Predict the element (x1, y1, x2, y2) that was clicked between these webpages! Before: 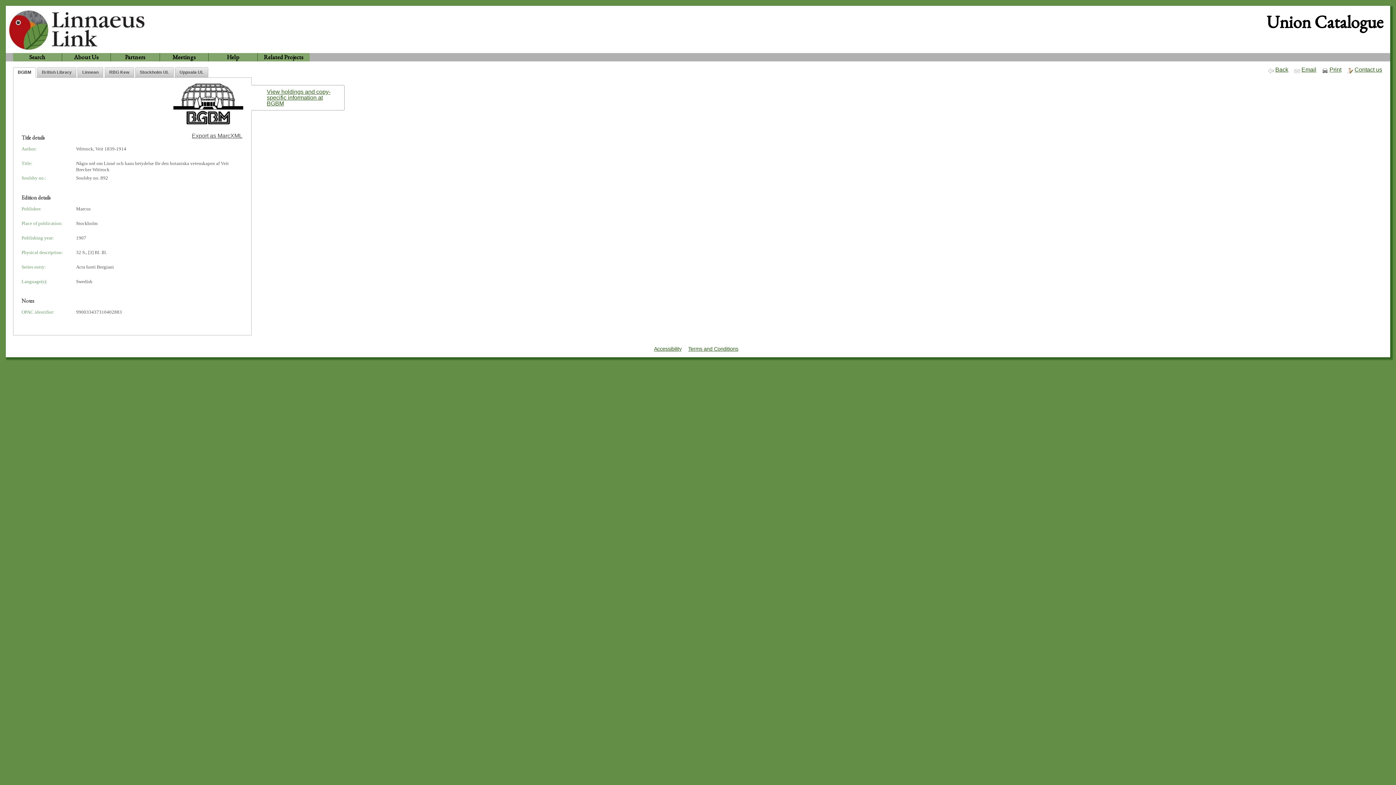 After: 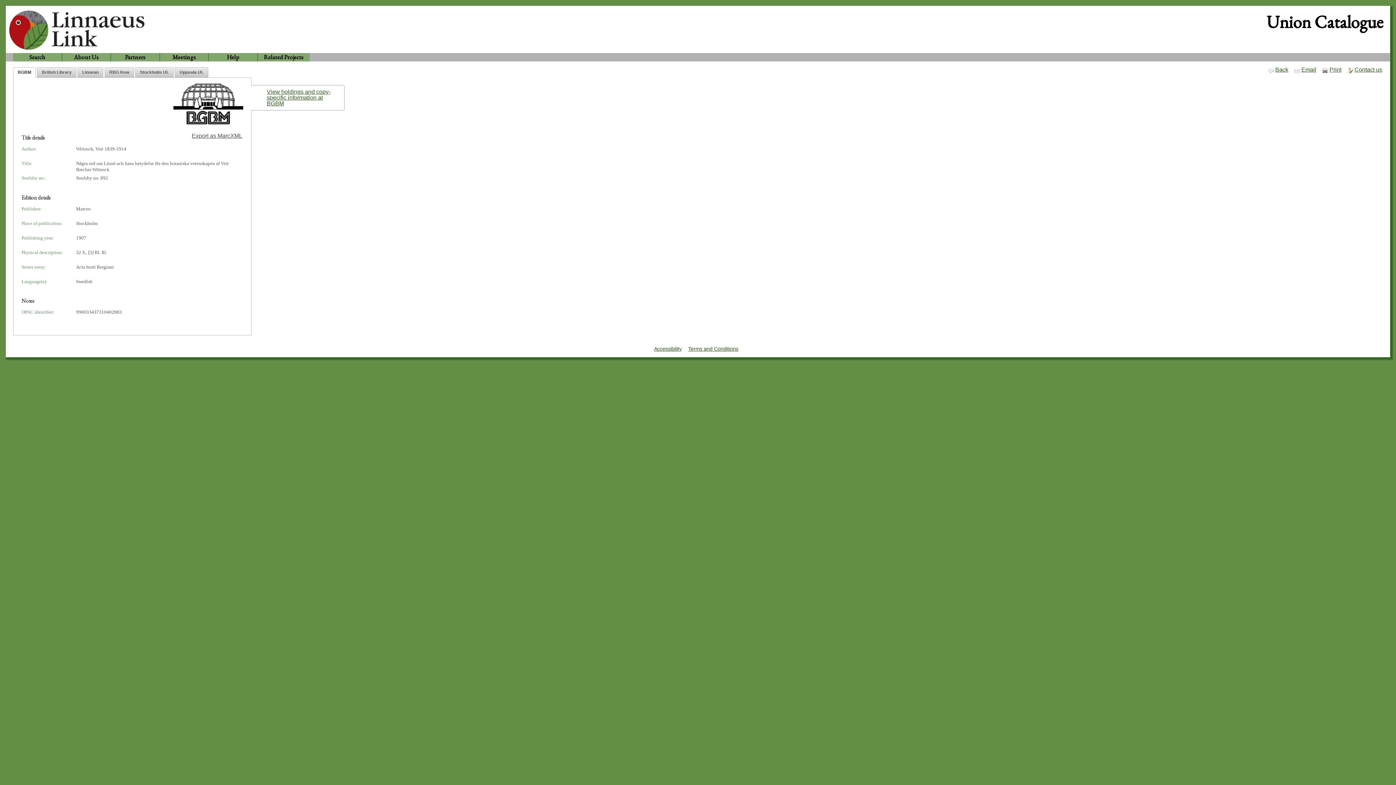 Action: label: Print bbox: (1322, 65, 1342, 73)